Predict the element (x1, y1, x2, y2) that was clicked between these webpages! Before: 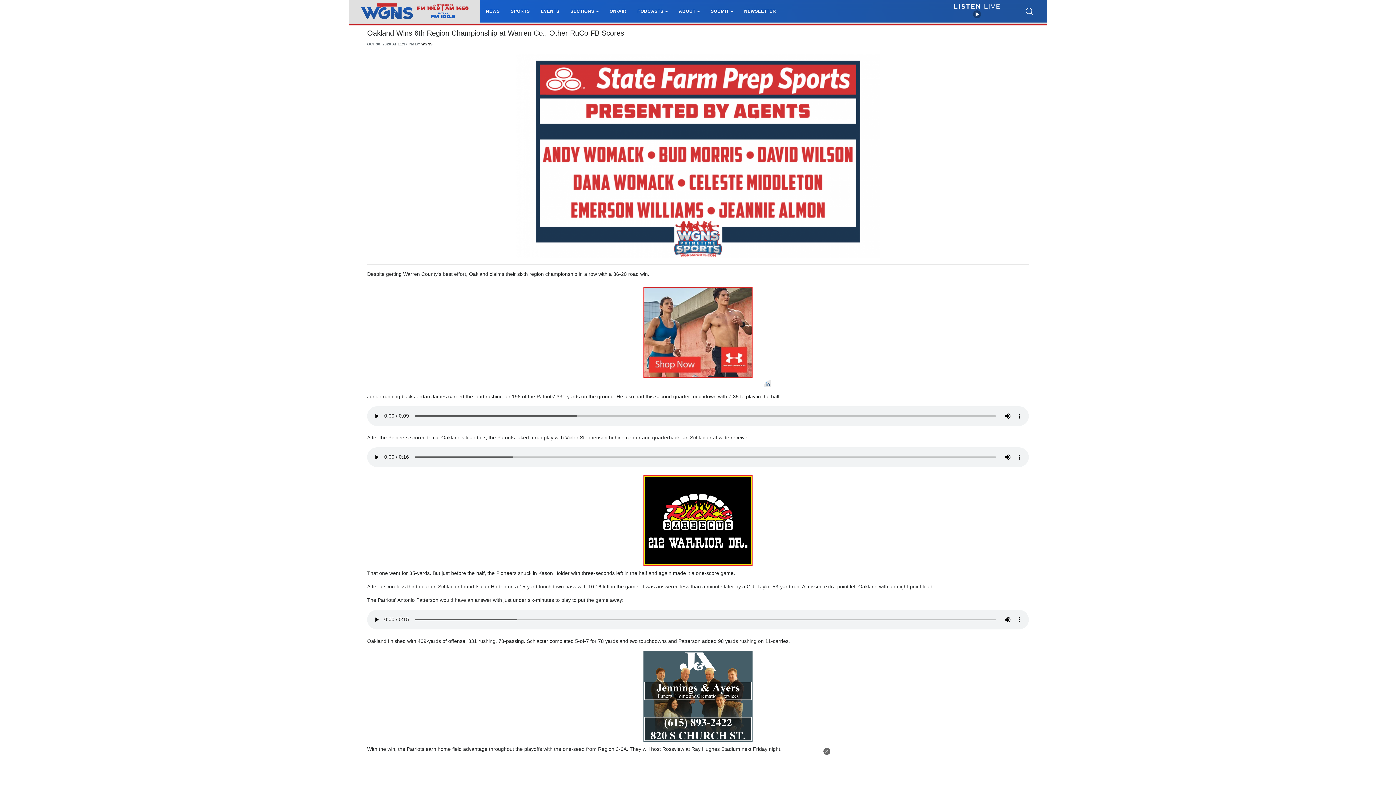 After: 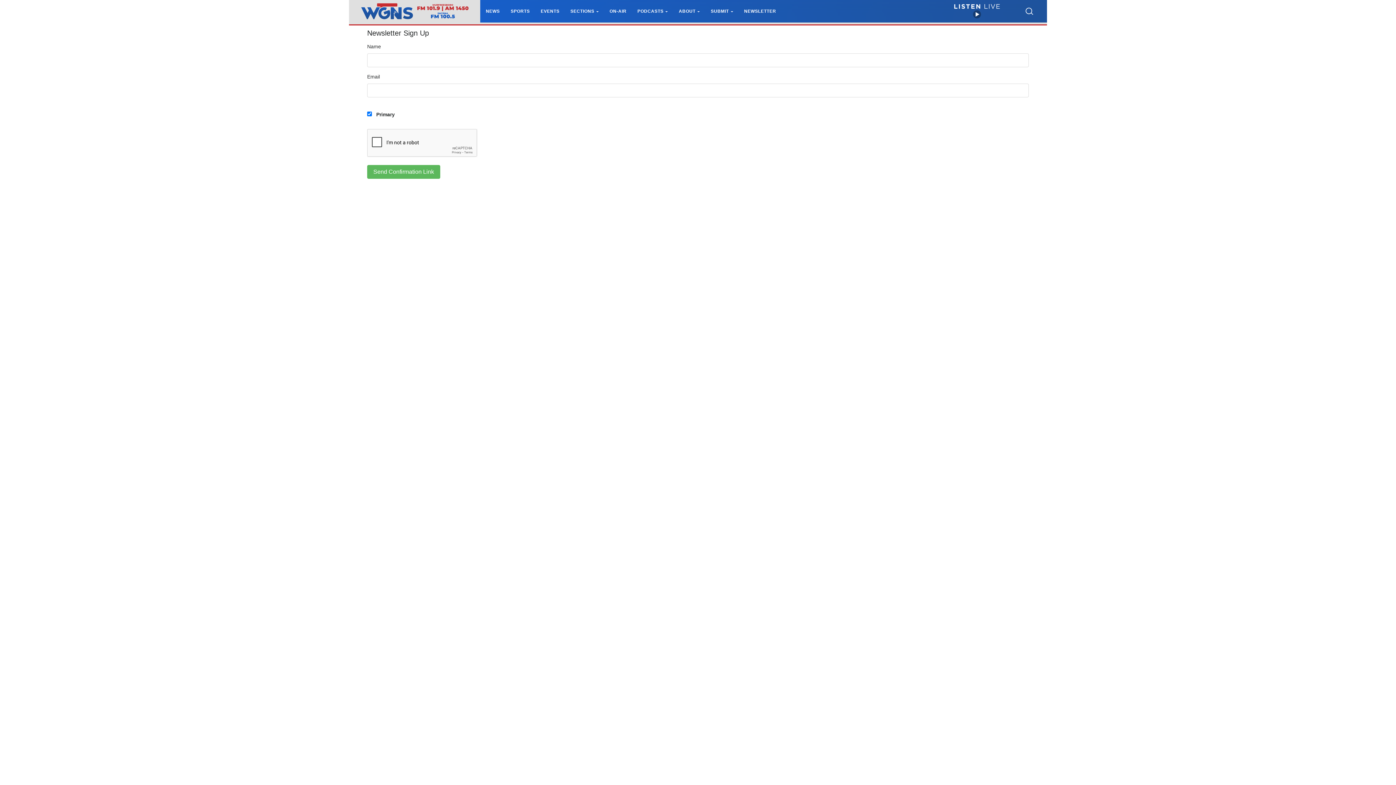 Action: bbox: (744, 8, 776, 13) label: NEWSLETTER